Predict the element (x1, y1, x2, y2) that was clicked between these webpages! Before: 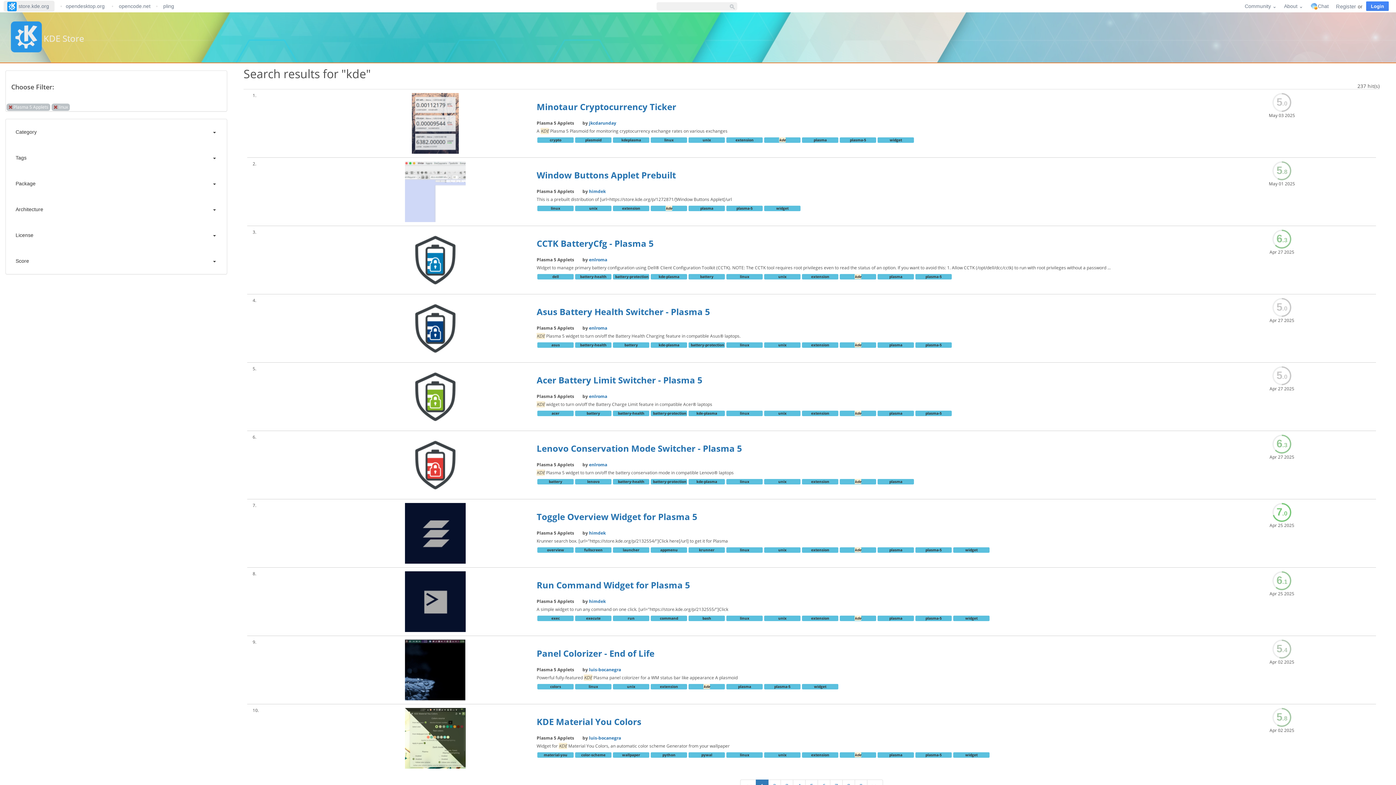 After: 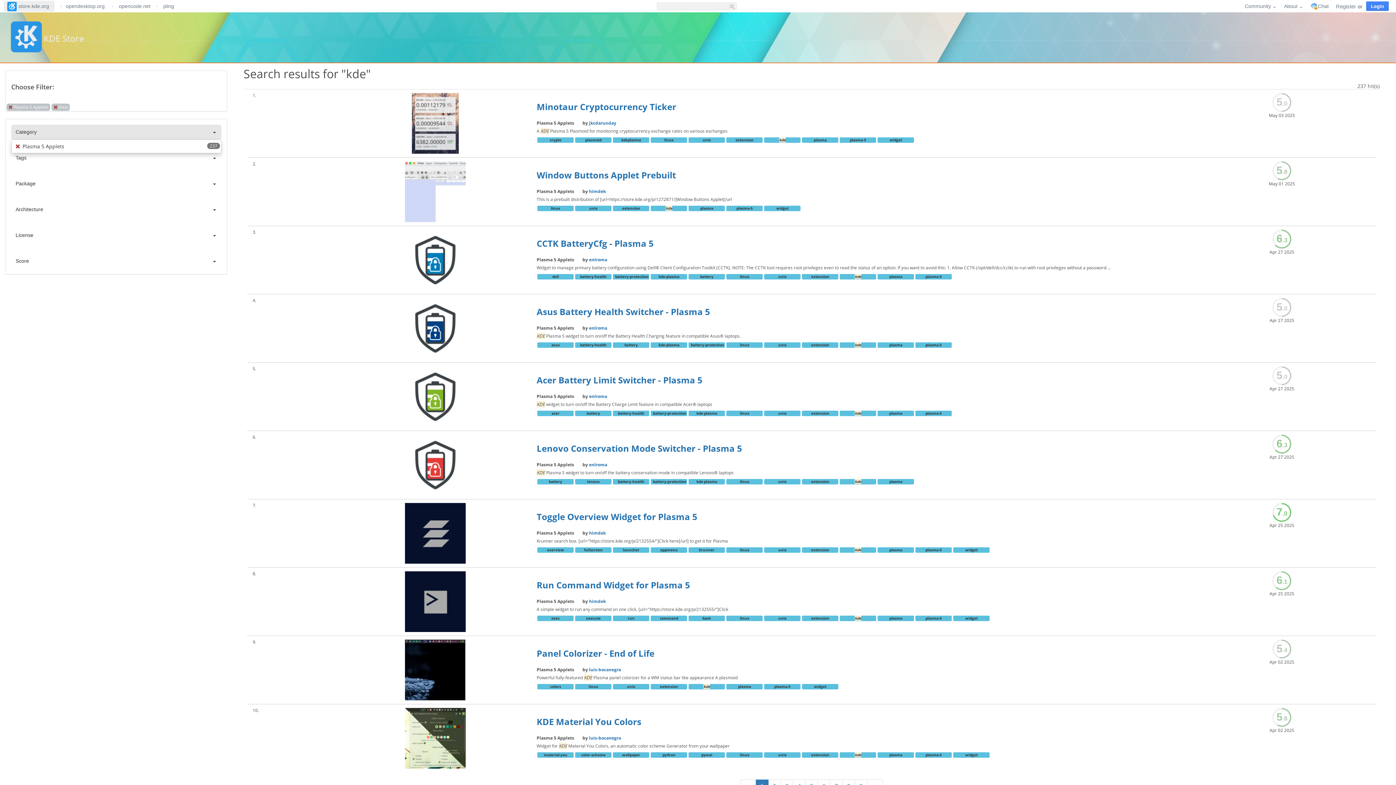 Action: bbox: (11, 124, 221, 139) label: Category